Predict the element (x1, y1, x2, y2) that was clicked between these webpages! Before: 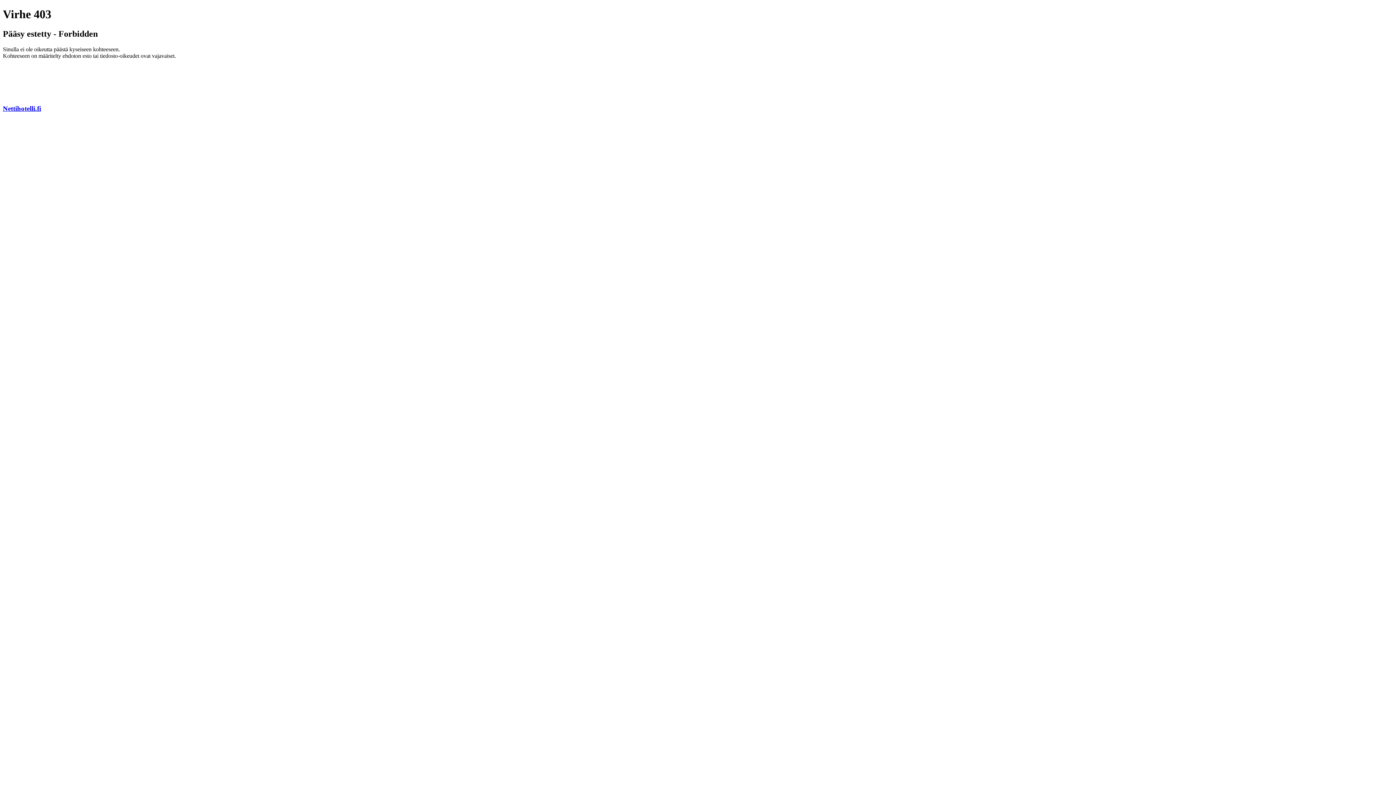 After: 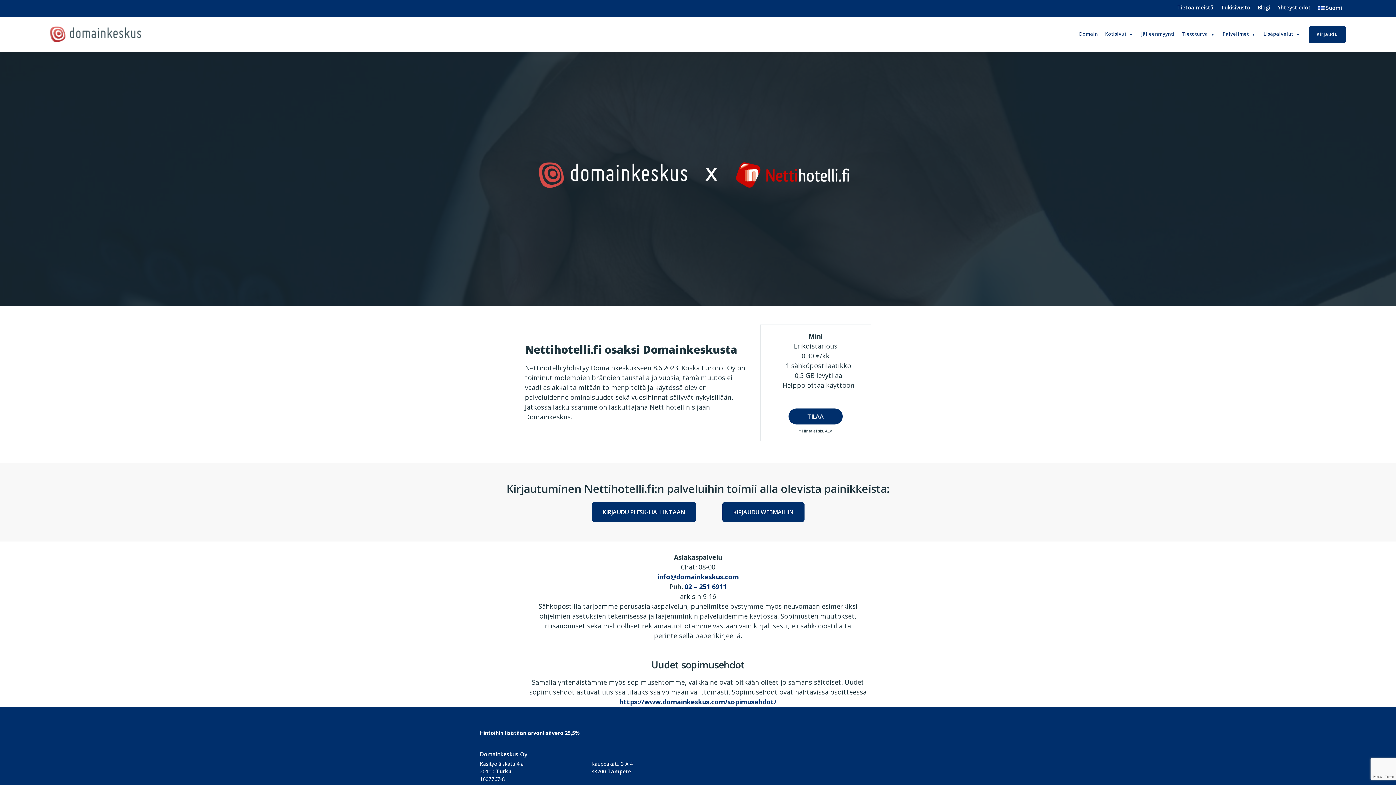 Action: bbox: (2, 104, 41, 112) label: Nettihotelli.fi